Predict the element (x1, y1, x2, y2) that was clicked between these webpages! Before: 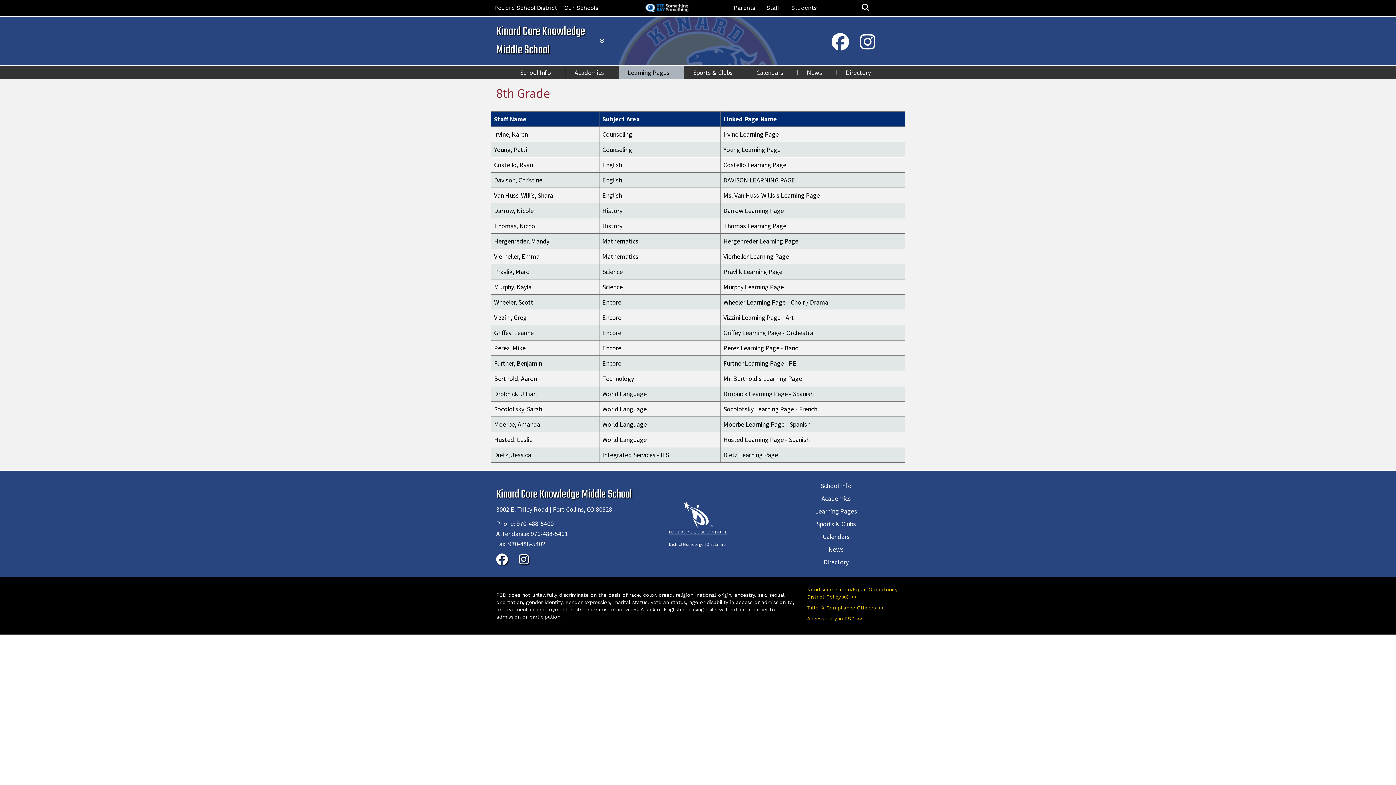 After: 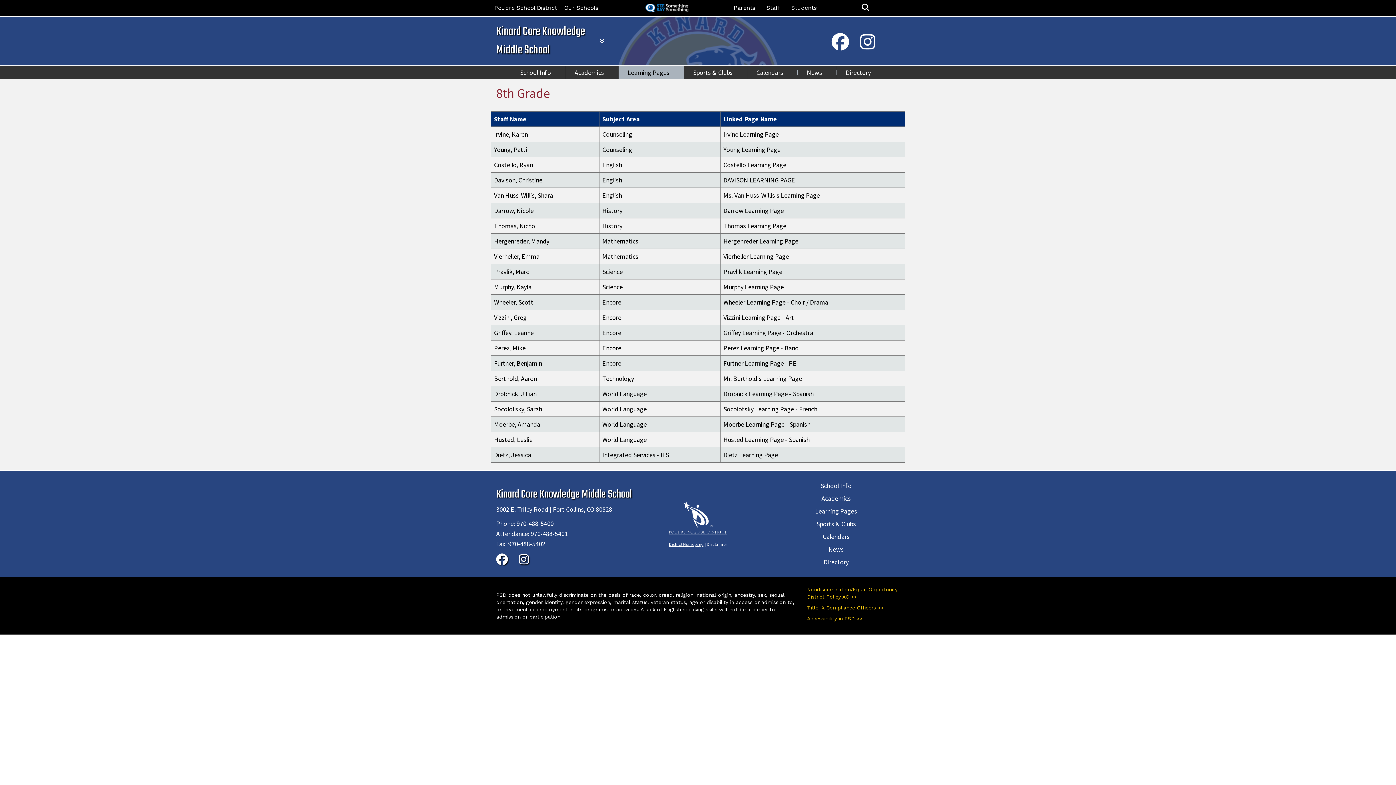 Action: bbox: (669, 541, 703, 547) label: District Homepage